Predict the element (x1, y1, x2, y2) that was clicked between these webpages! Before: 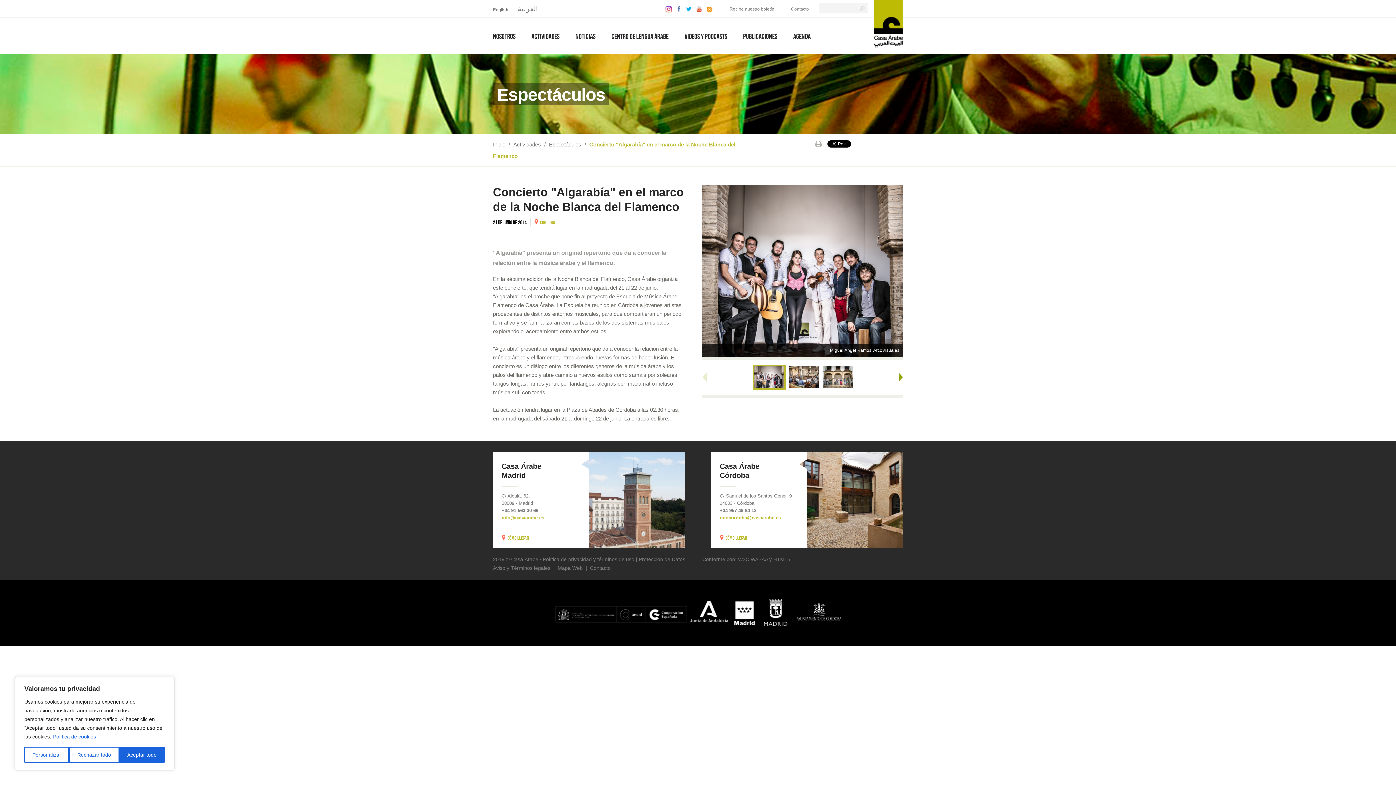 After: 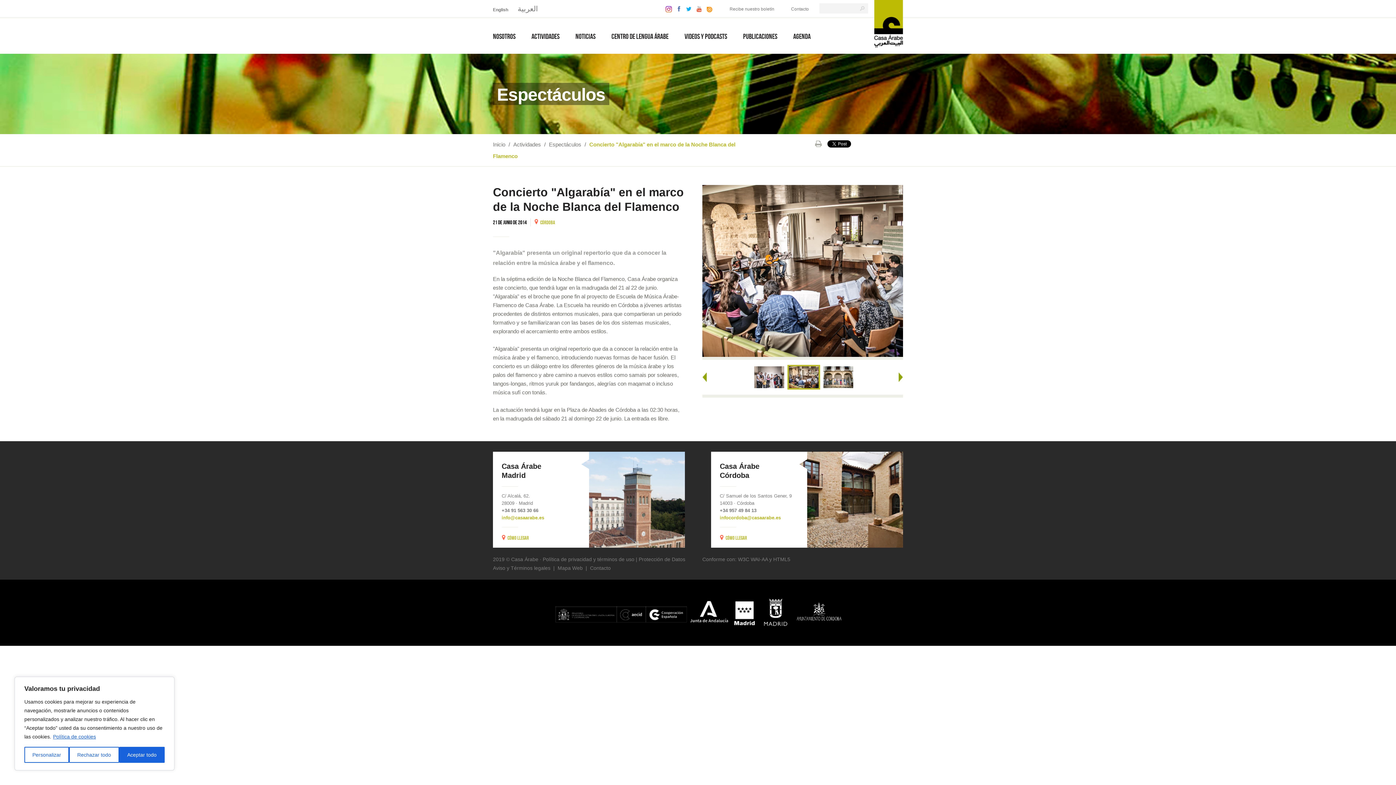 Action: bbox: (898, 365, 903, 389)